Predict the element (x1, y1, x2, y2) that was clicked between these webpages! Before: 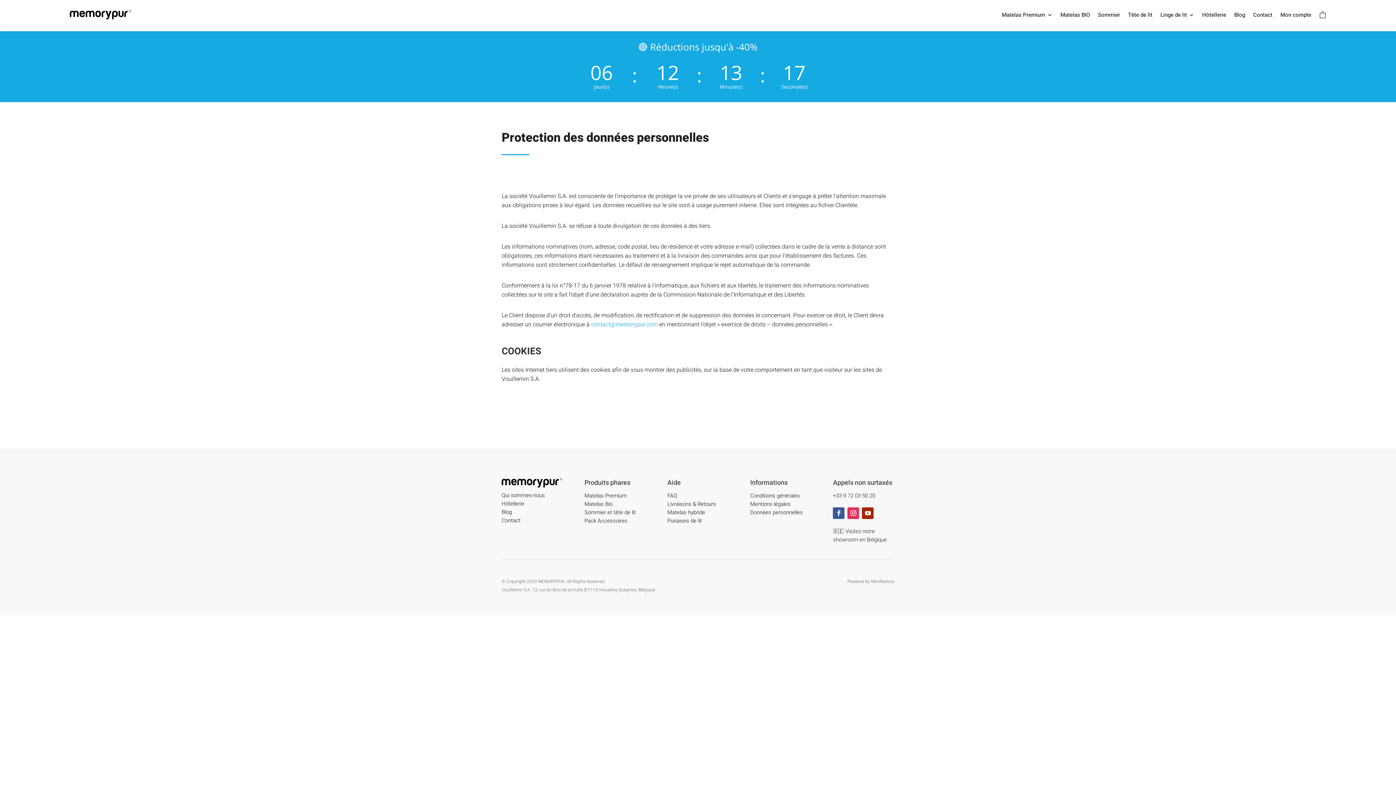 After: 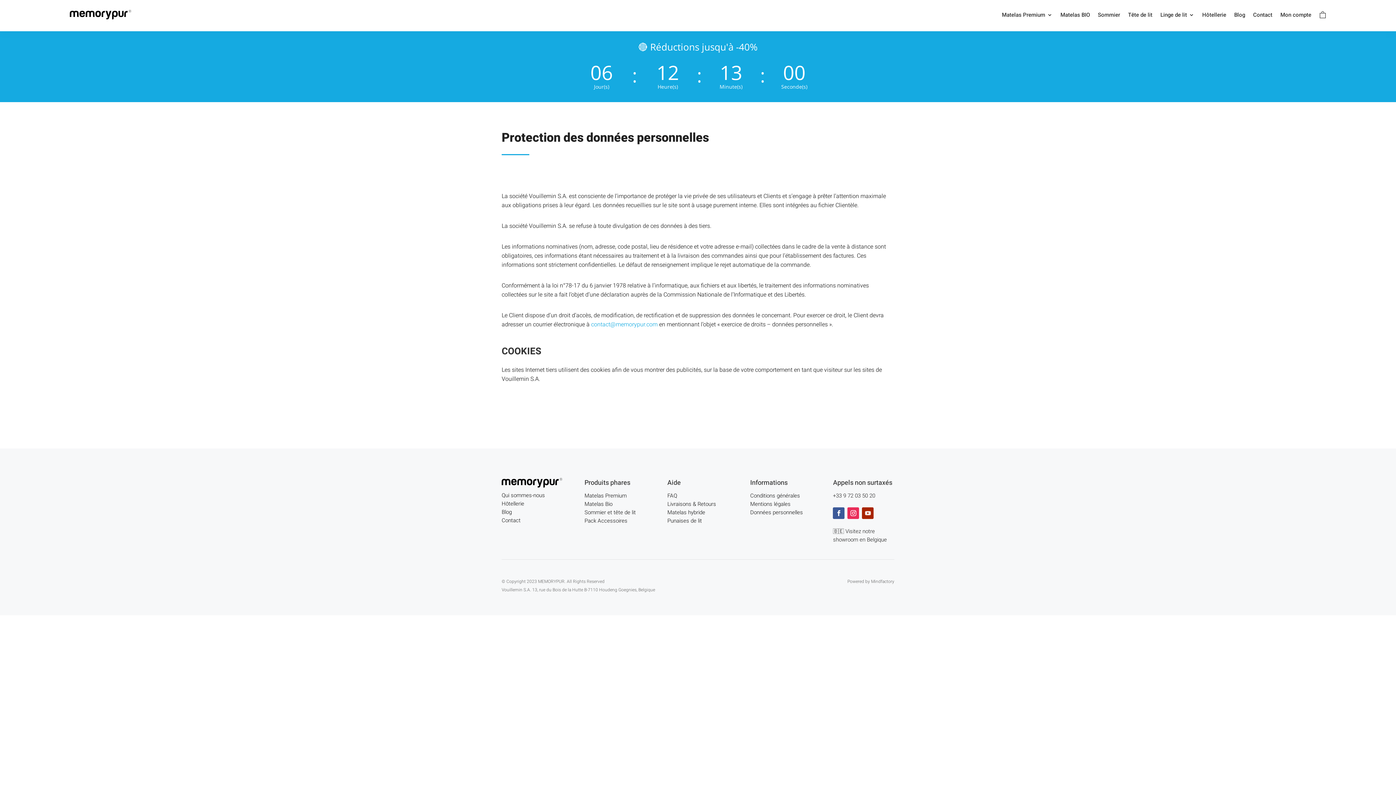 Action: bbox: (862, 507, 873, 519)